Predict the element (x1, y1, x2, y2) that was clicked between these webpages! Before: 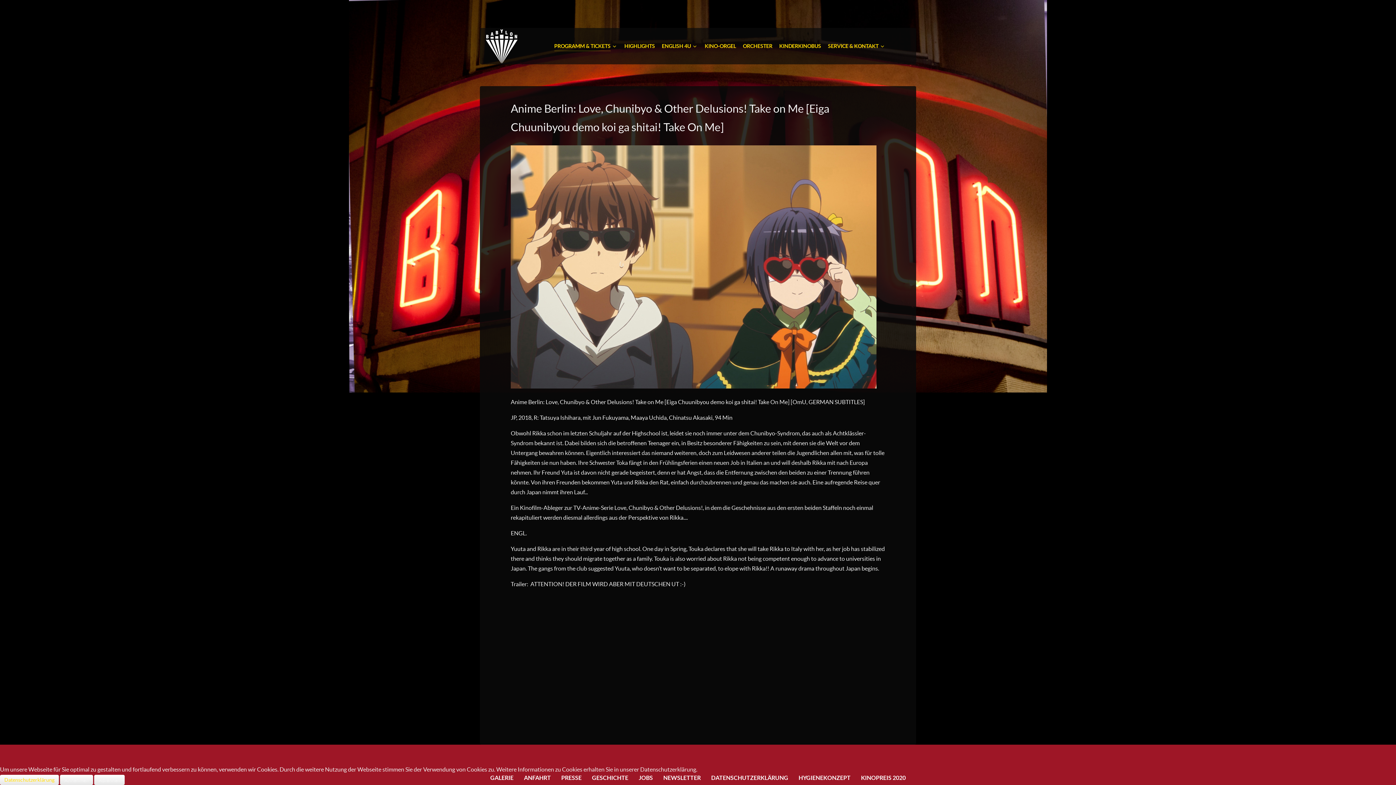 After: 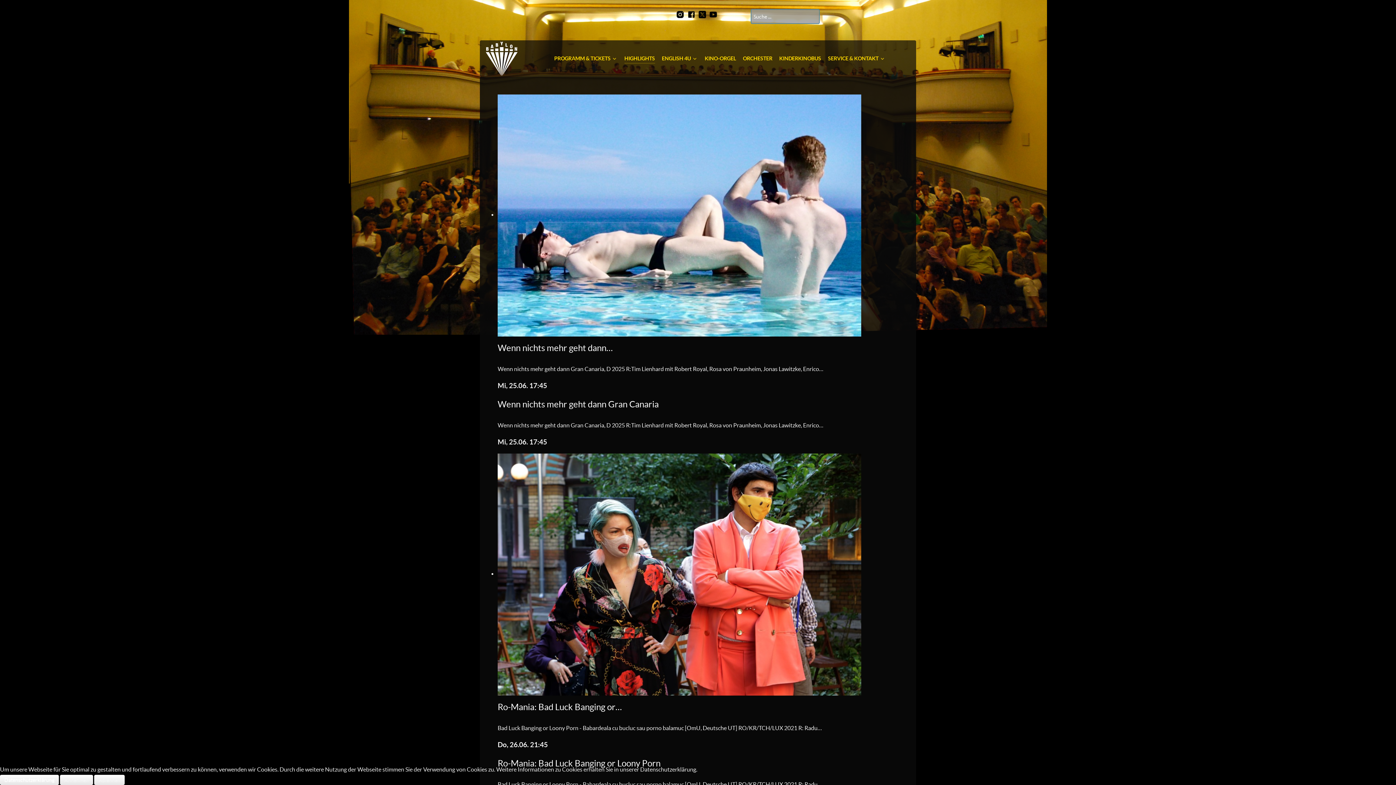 Action: label: HIGHLIGHTS bbox: (624, 42, 655, 51)